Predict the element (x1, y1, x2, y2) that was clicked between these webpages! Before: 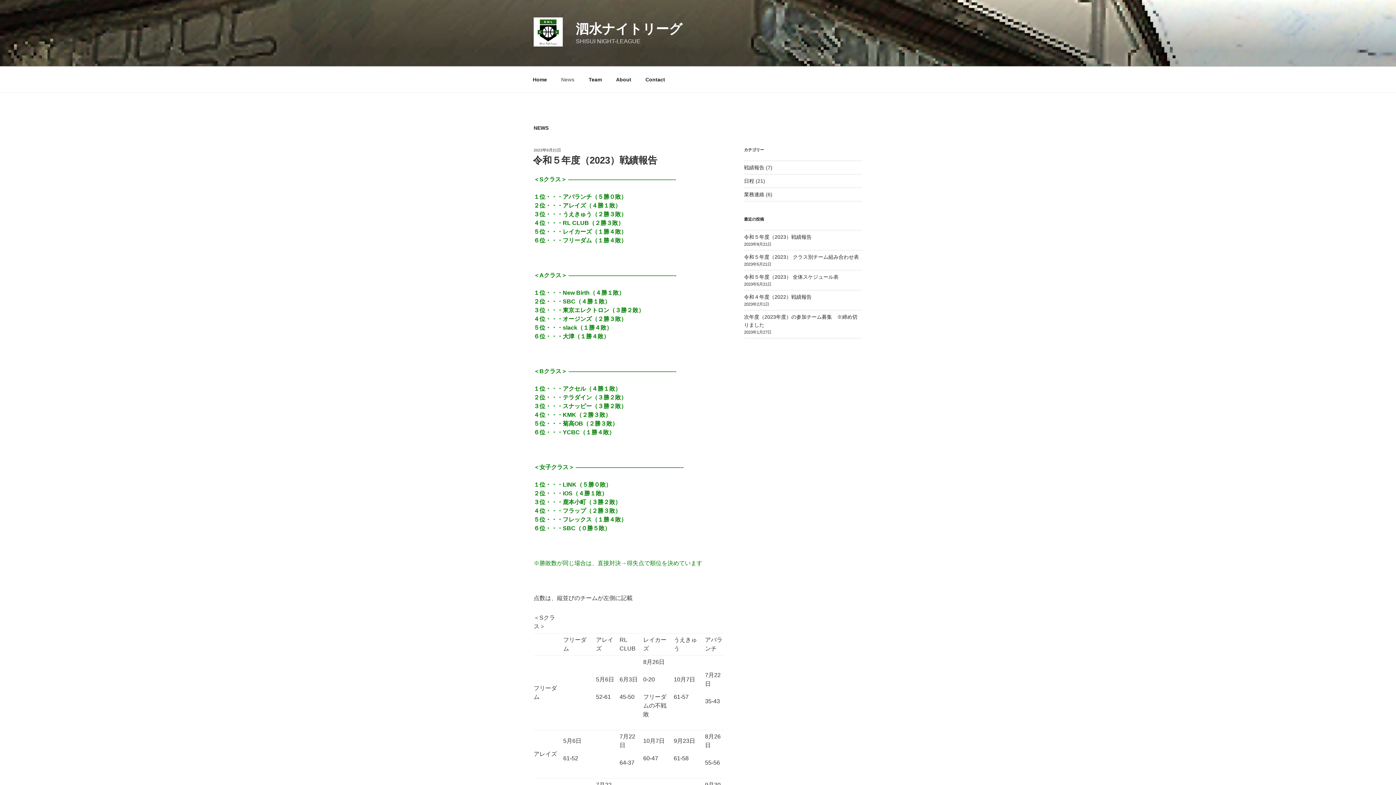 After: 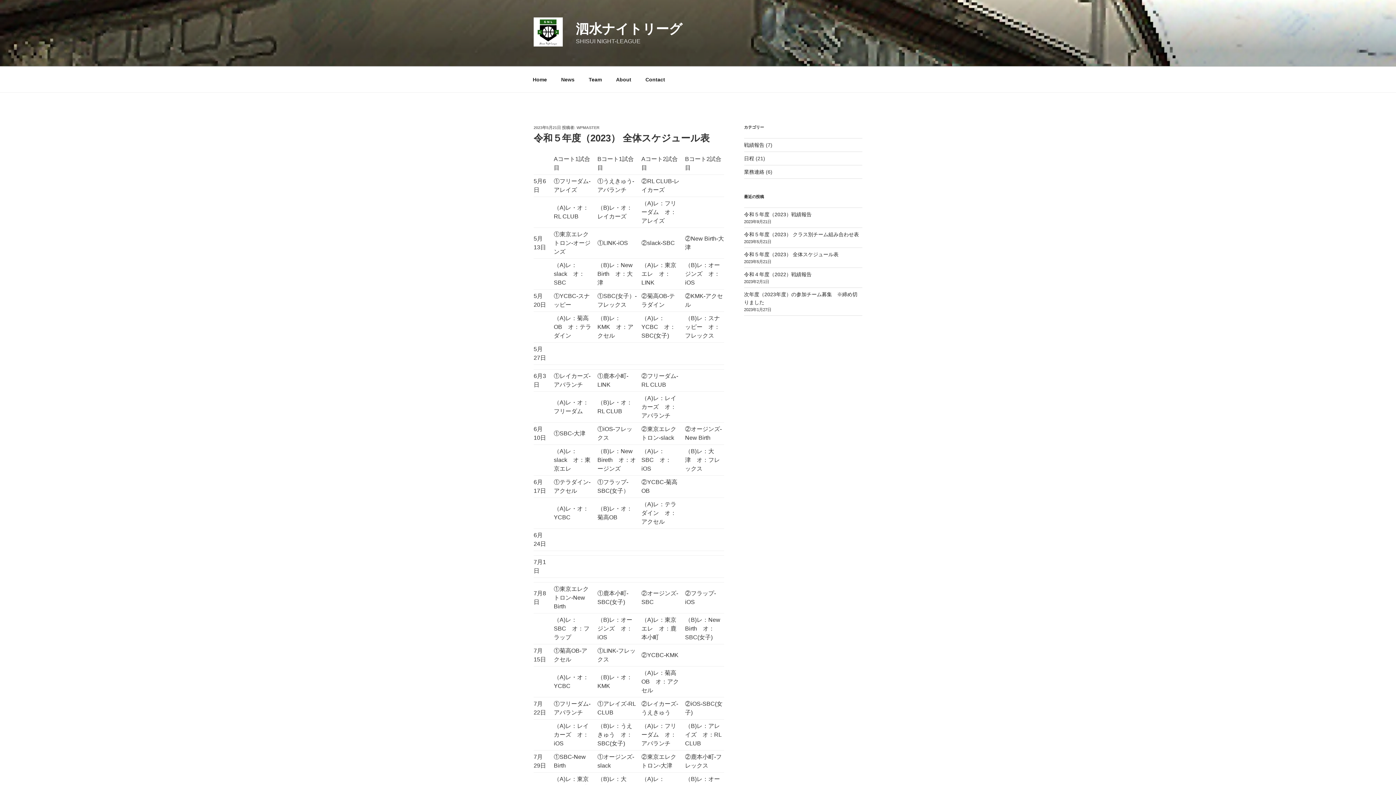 Action: label: 令和５年度（2023） 全体スケジュール表 bbox: (744, 274, 838, 279)